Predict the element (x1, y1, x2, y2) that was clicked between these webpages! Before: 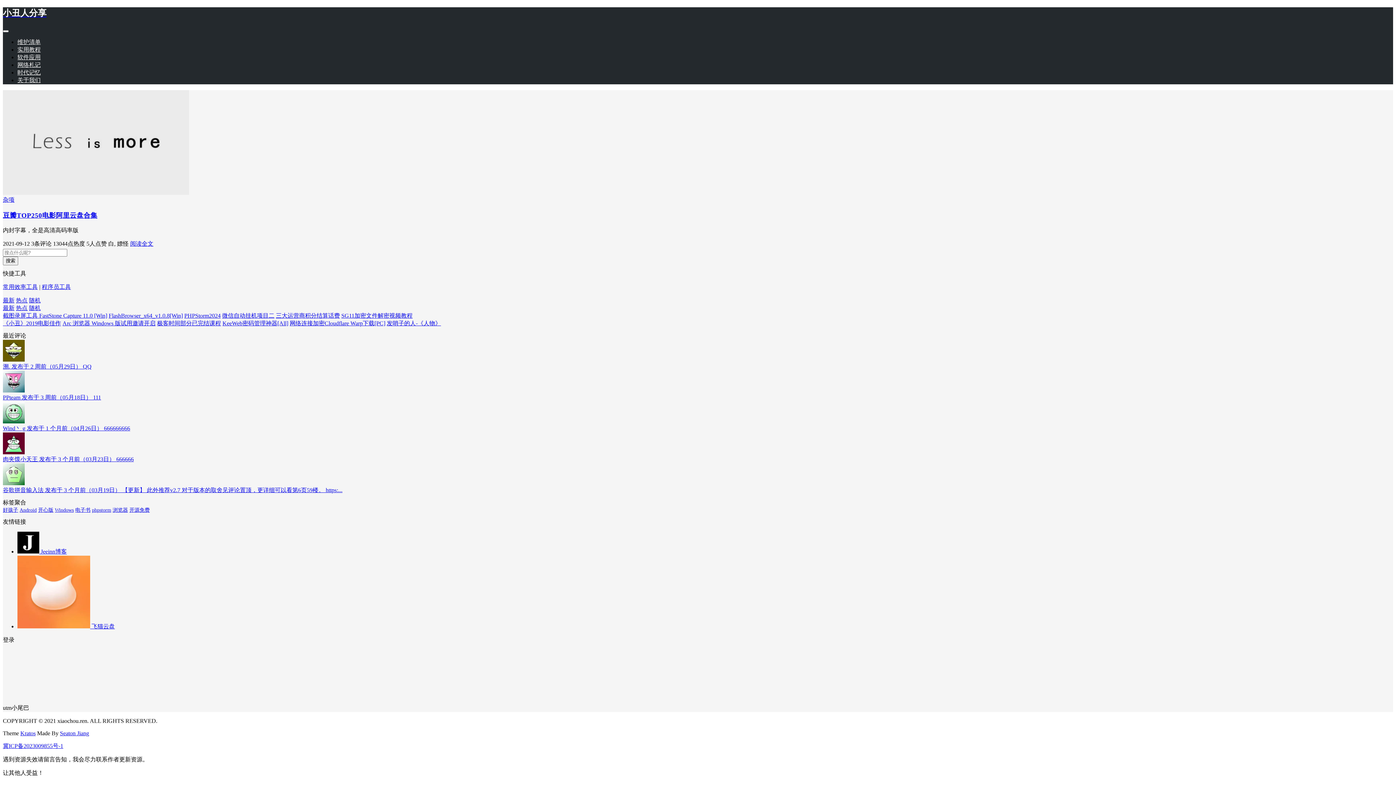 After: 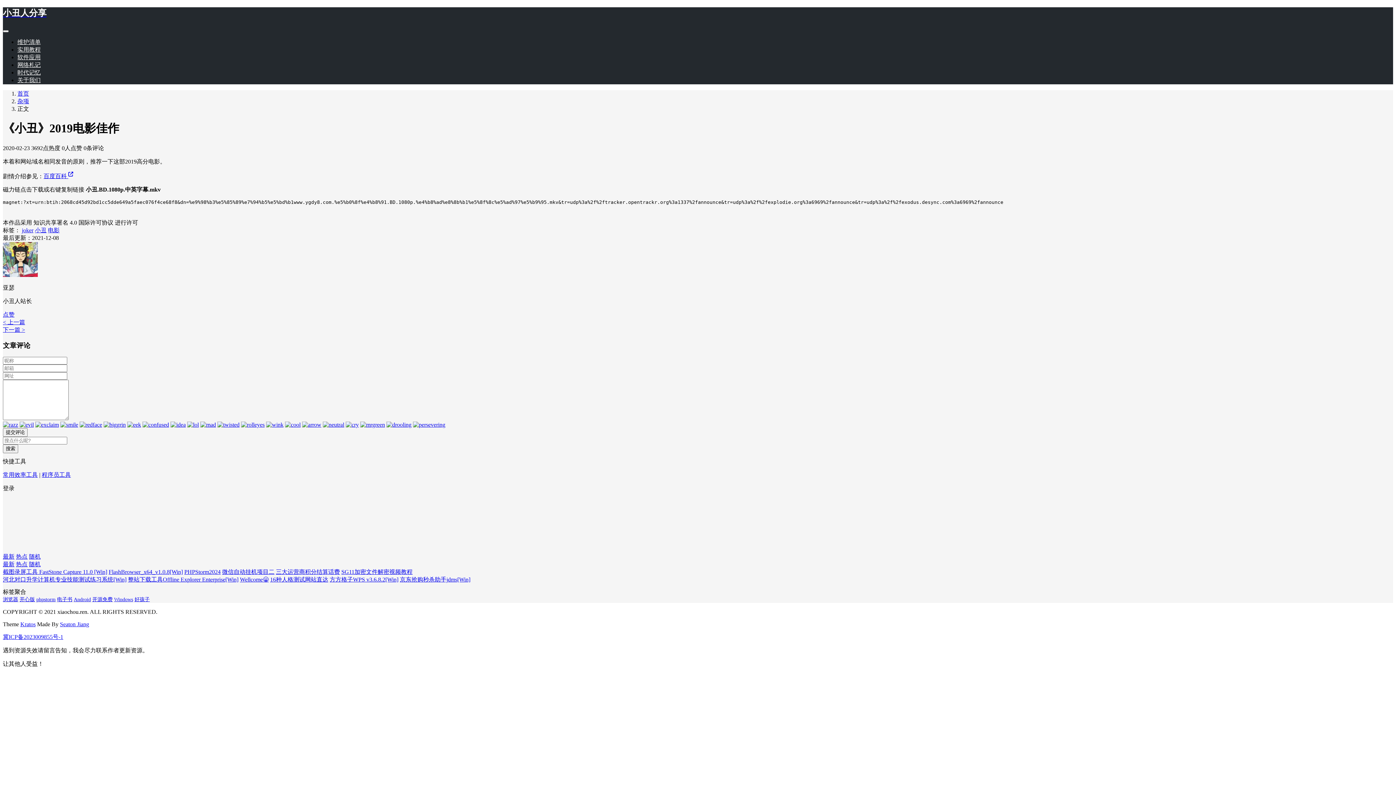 Action: bbox: (2, 320, 61, 326) label: 《小丑》2019电影佳作